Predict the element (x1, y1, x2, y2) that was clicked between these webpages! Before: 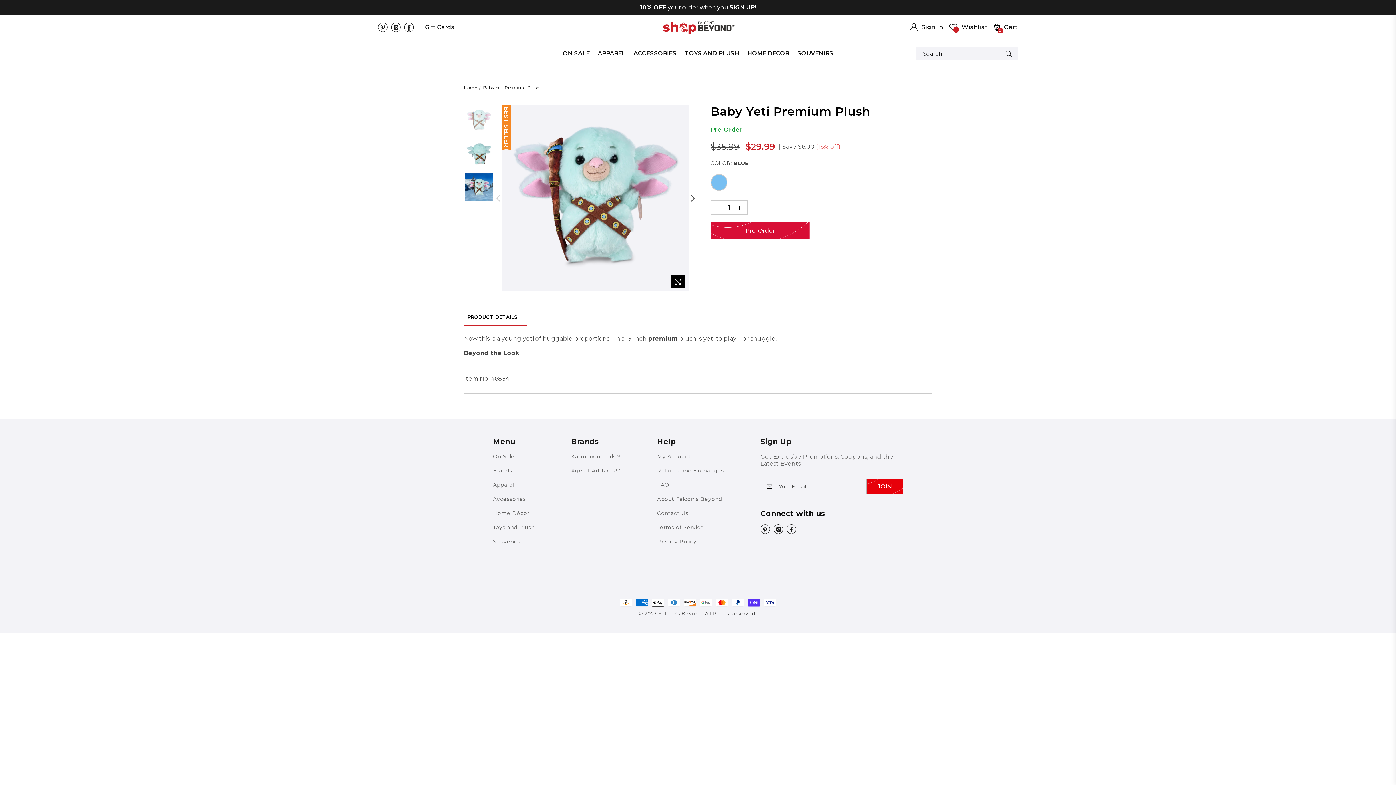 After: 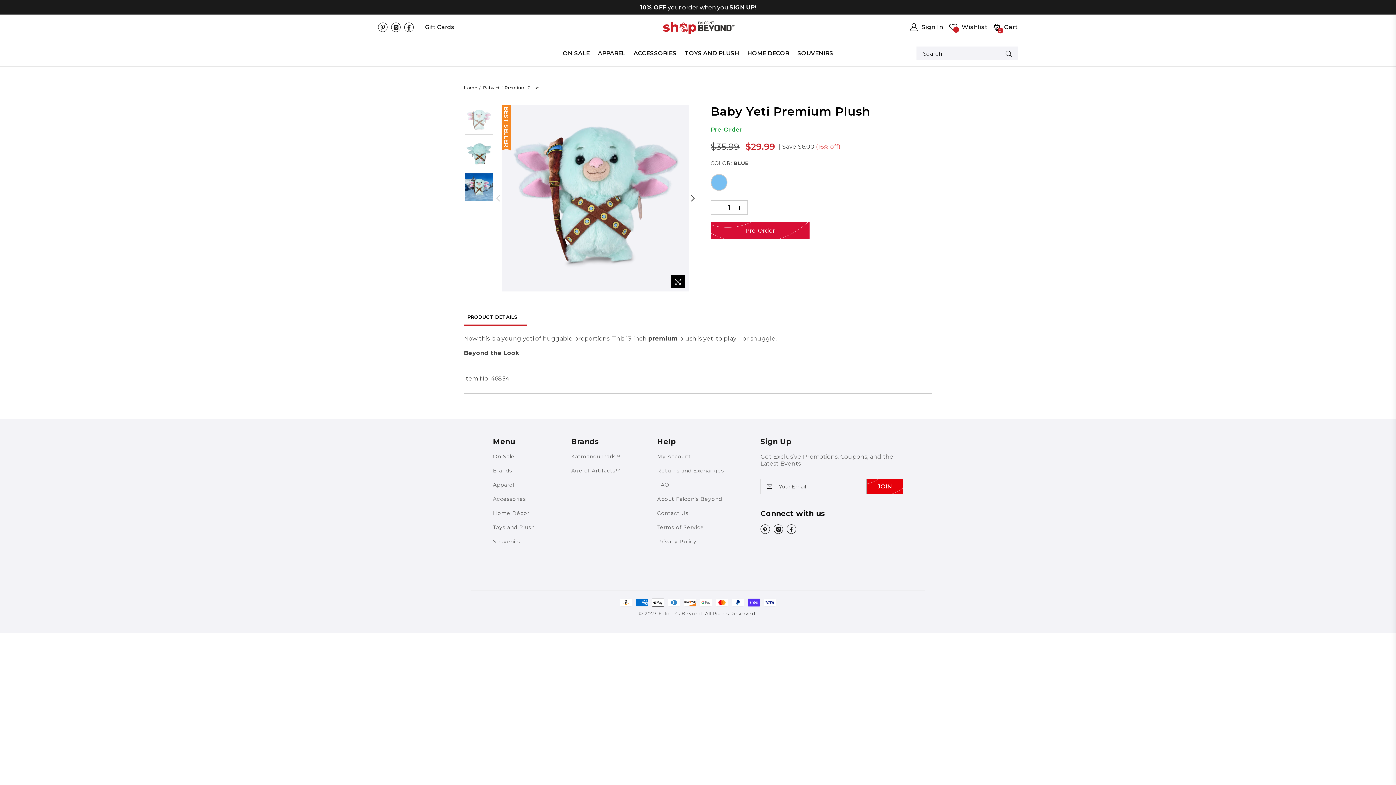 Action: bbox: (464, 308, 521, 325) label: PRODUCT DETAILS